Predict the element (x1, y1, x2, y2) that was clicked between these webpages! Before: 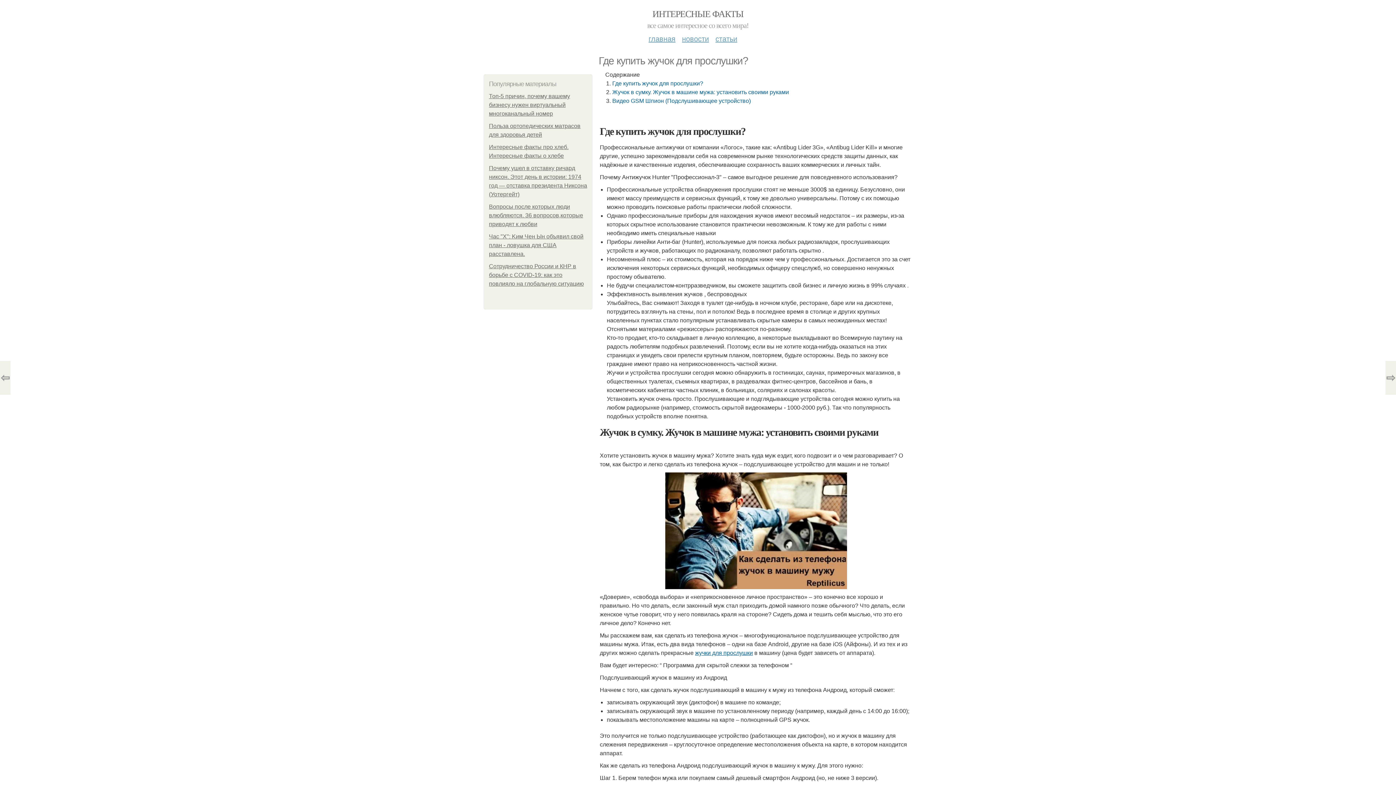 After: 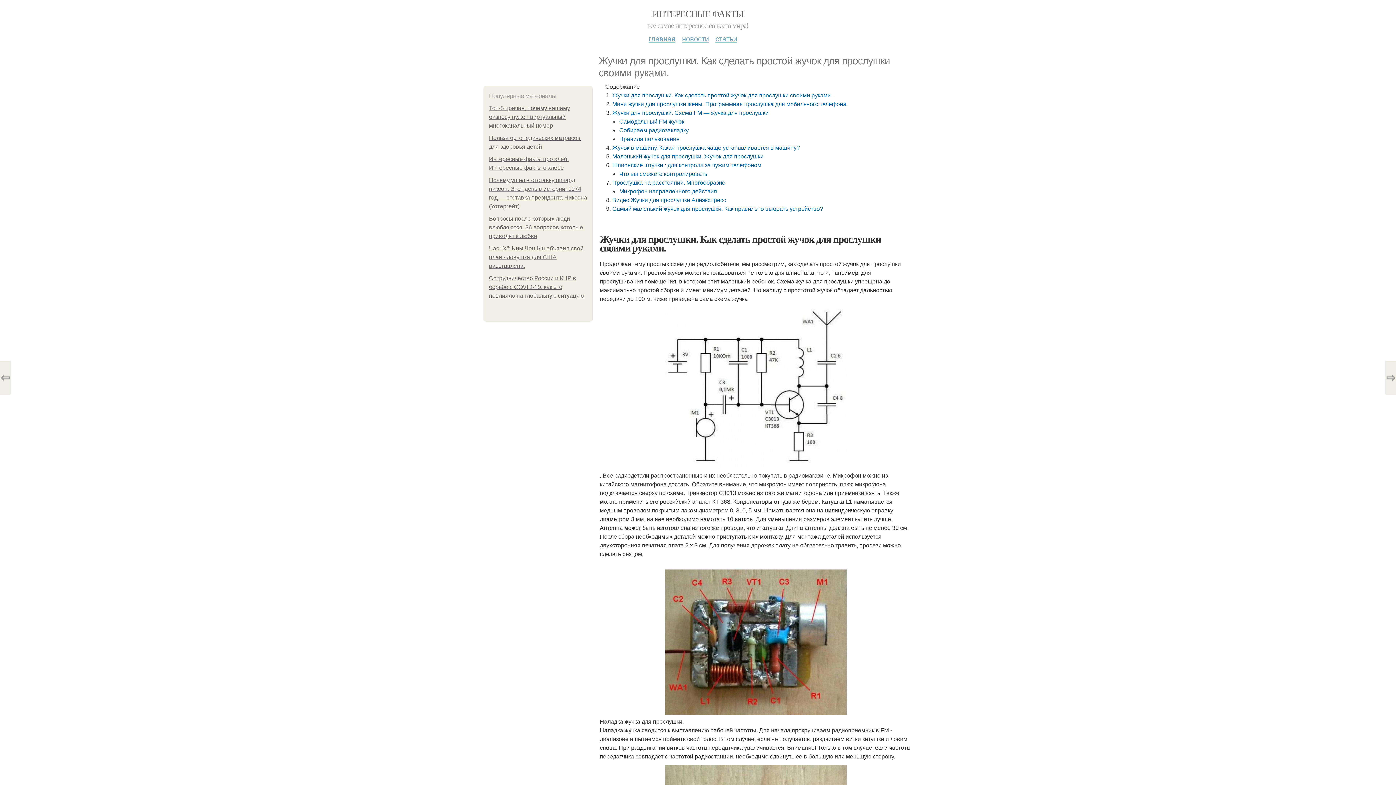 Action: label: жучки для прослушки bbox: (695, 650, 753, 656)